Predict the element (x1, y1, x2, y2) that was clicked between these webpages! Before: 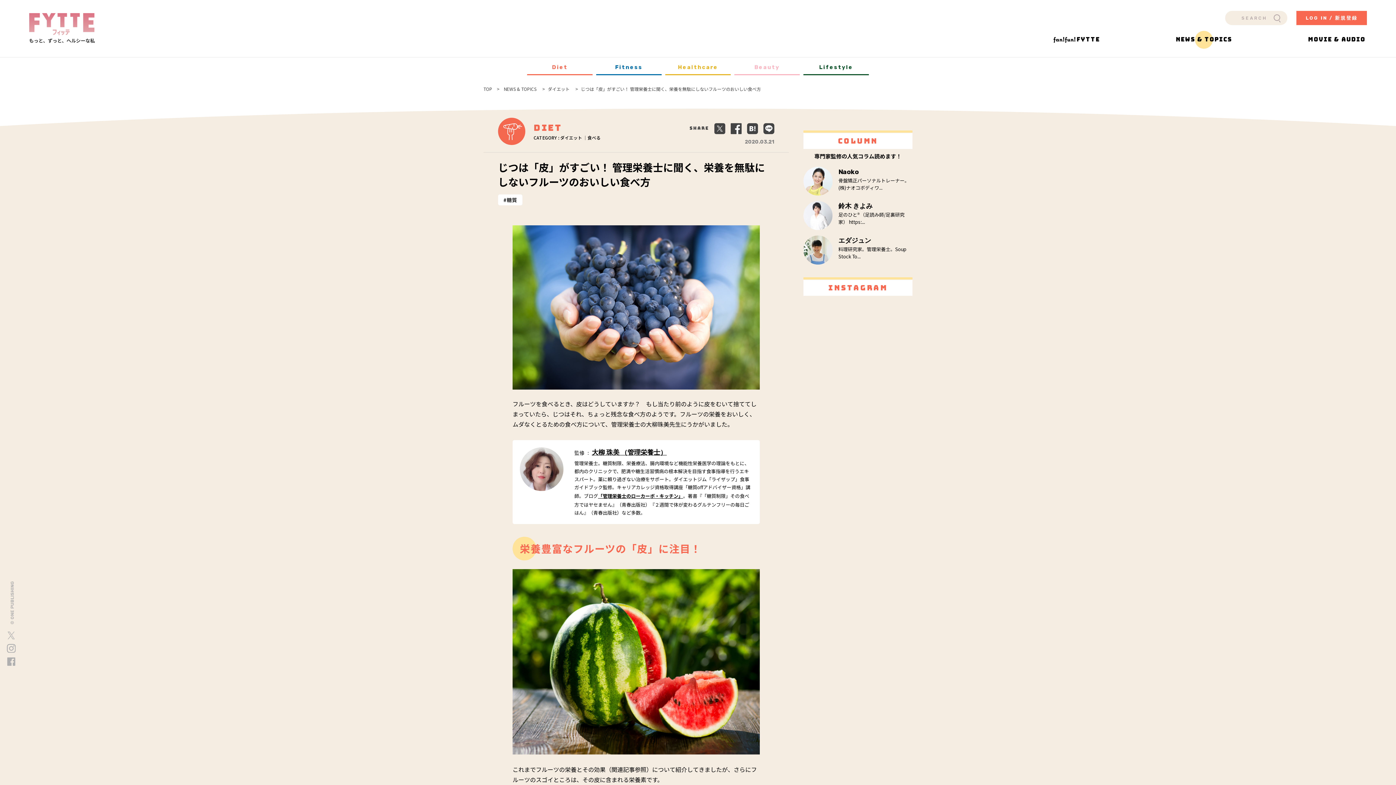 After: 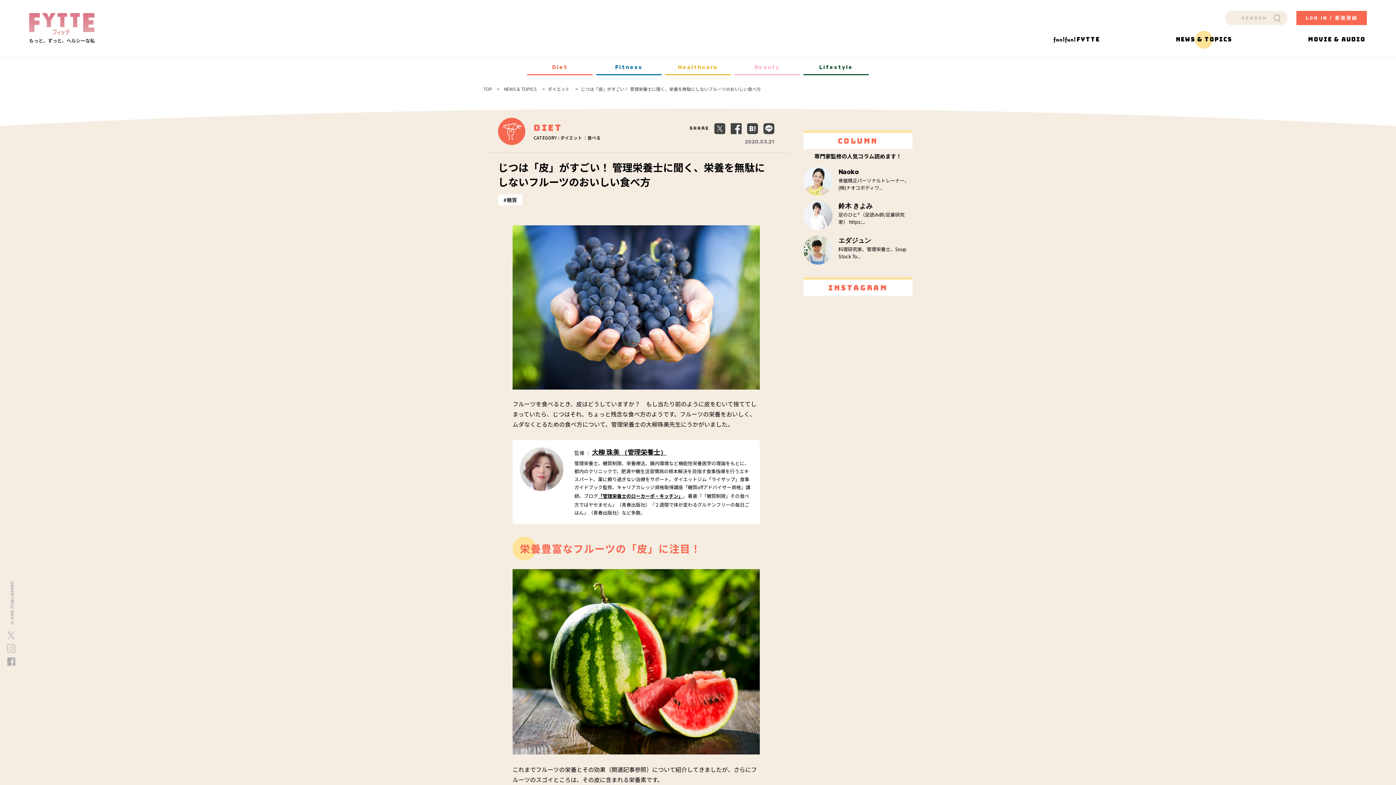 Action: bbox: (6, 643, 15, 652)